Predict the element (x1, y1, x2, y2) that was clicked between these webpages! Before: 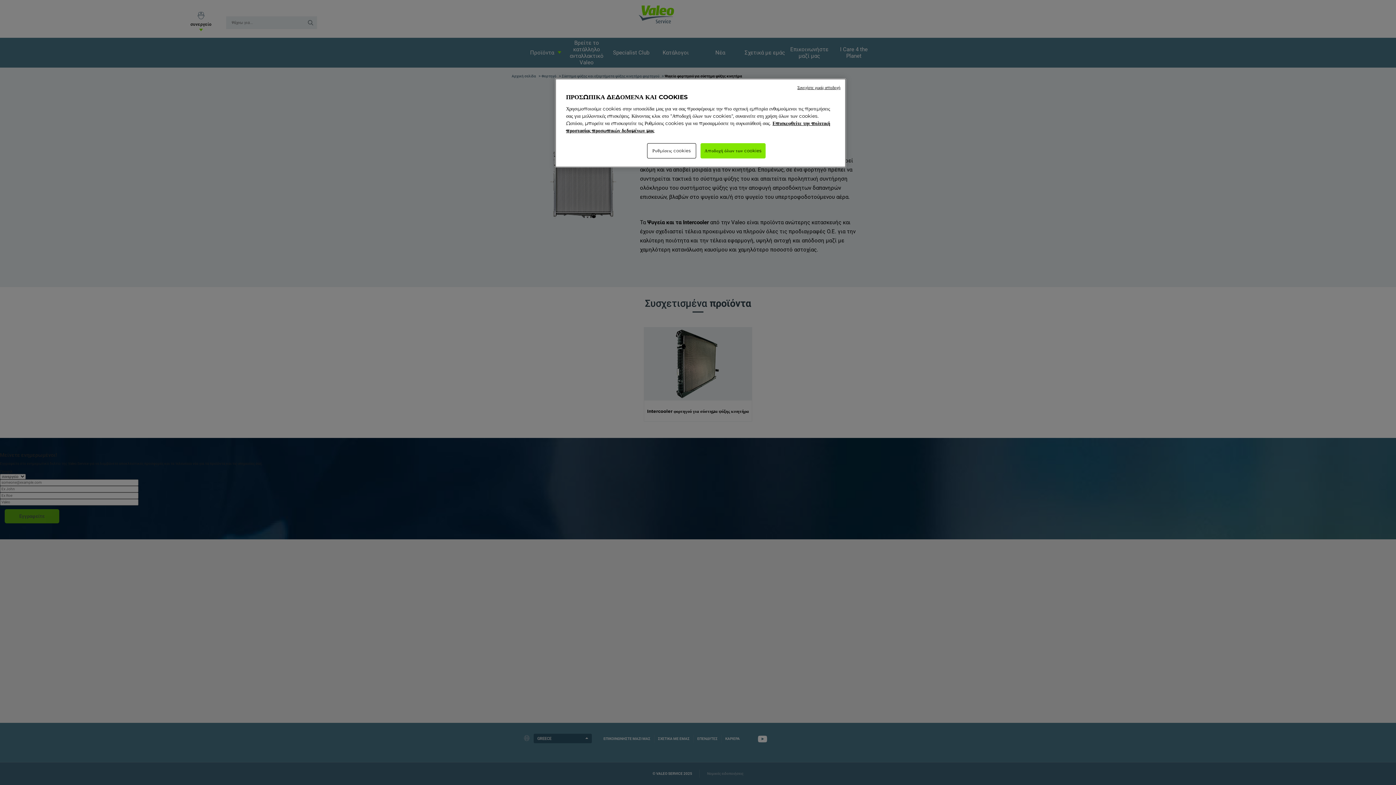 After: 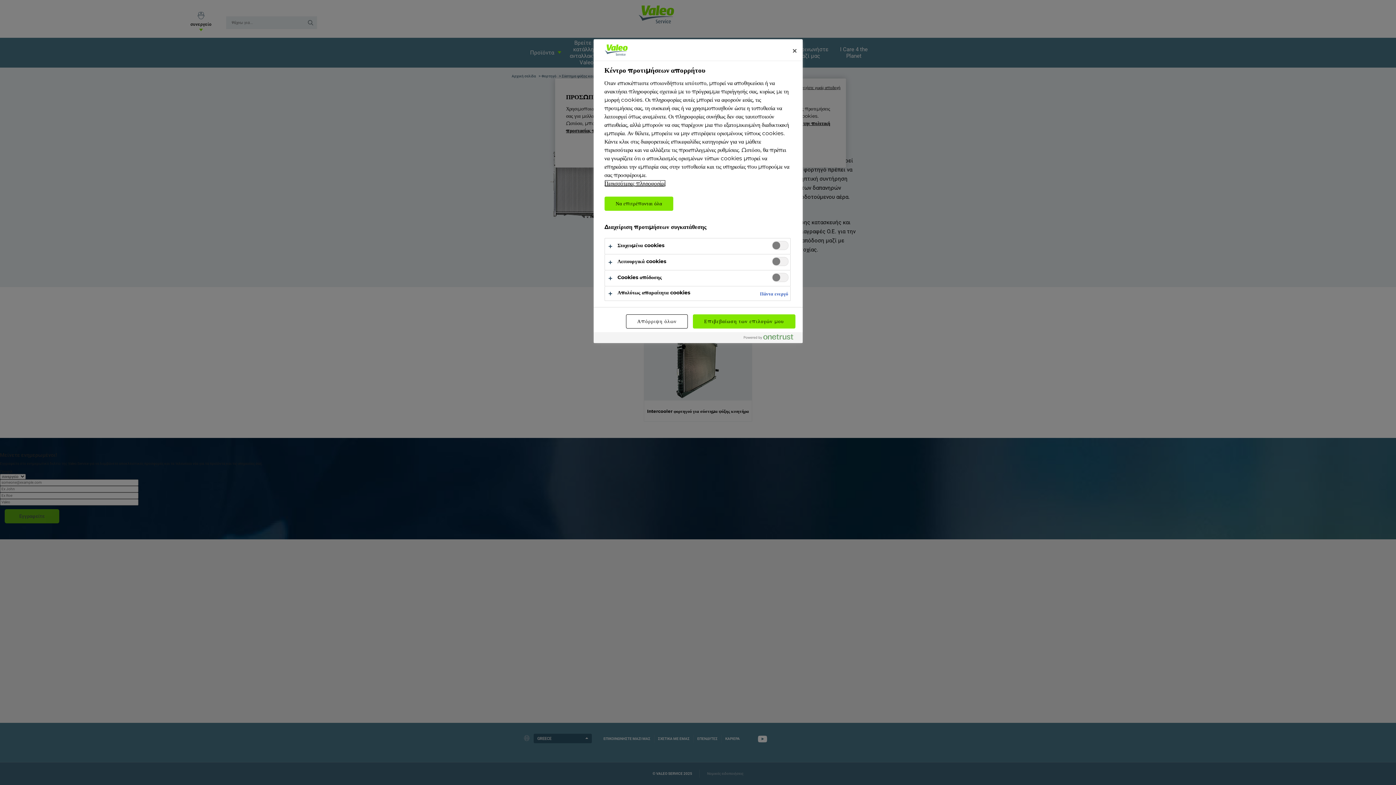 Action: label: Ρυθμίσεις cookies bbox: (647, 143, 696, 158)